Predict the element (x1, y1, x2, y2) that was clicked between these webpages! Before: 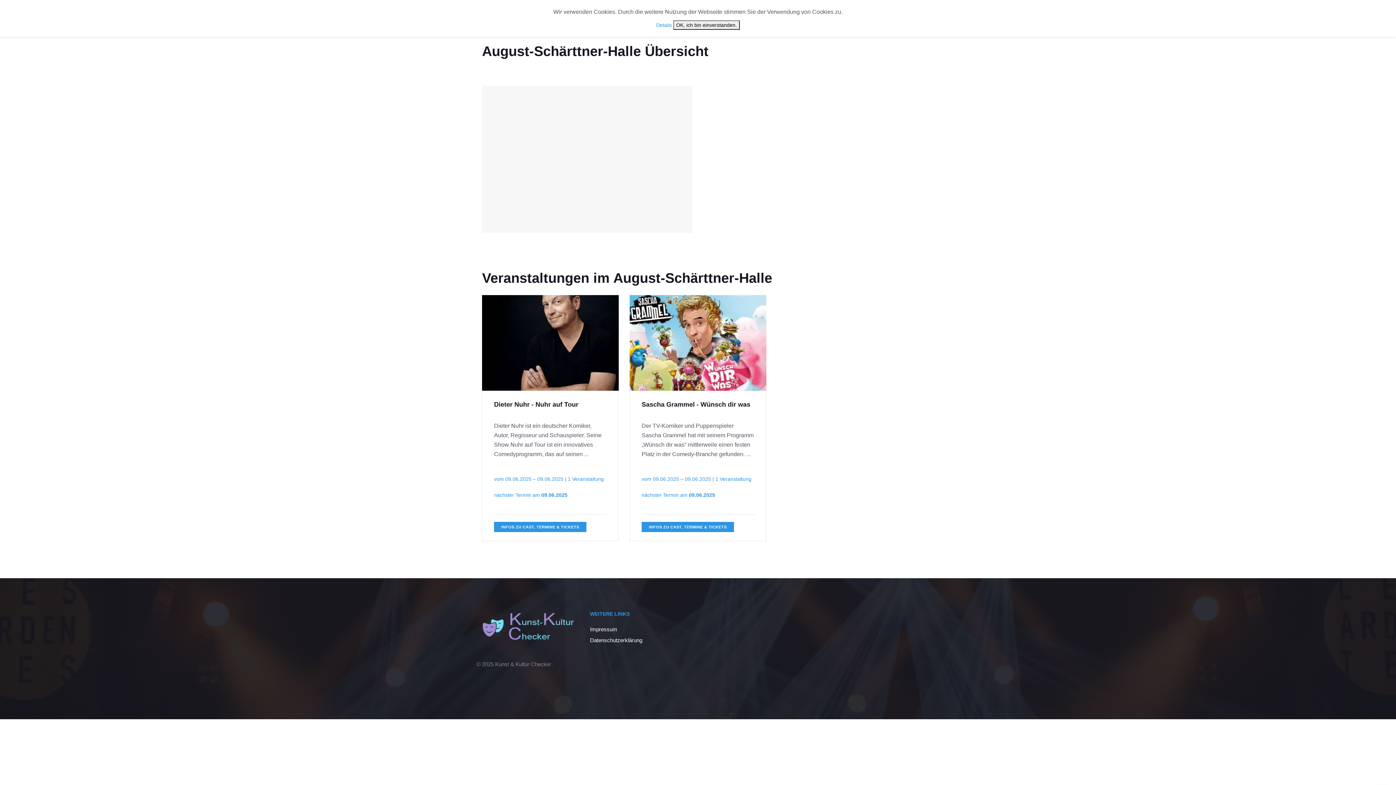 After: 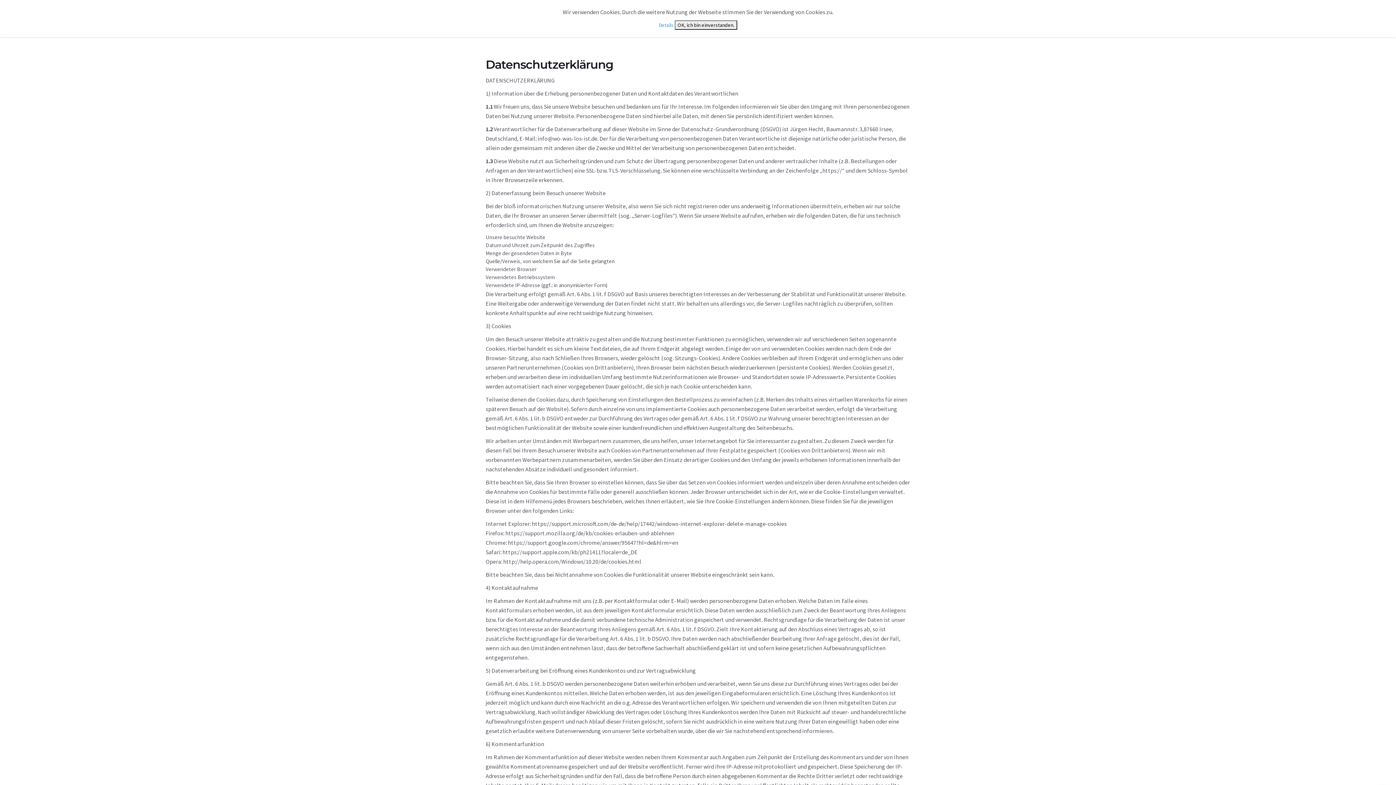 Action: label: Details bbox: (656, 22, 672, 28)